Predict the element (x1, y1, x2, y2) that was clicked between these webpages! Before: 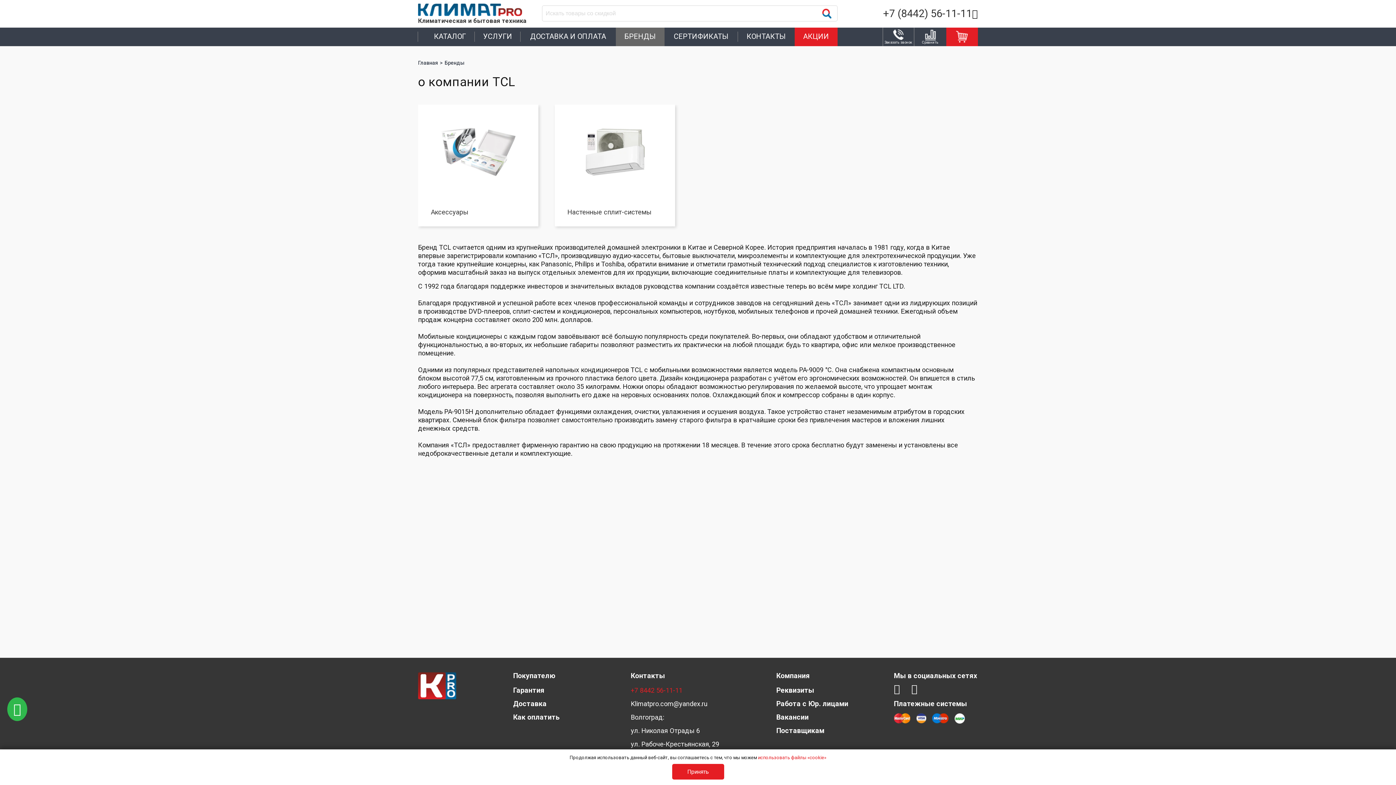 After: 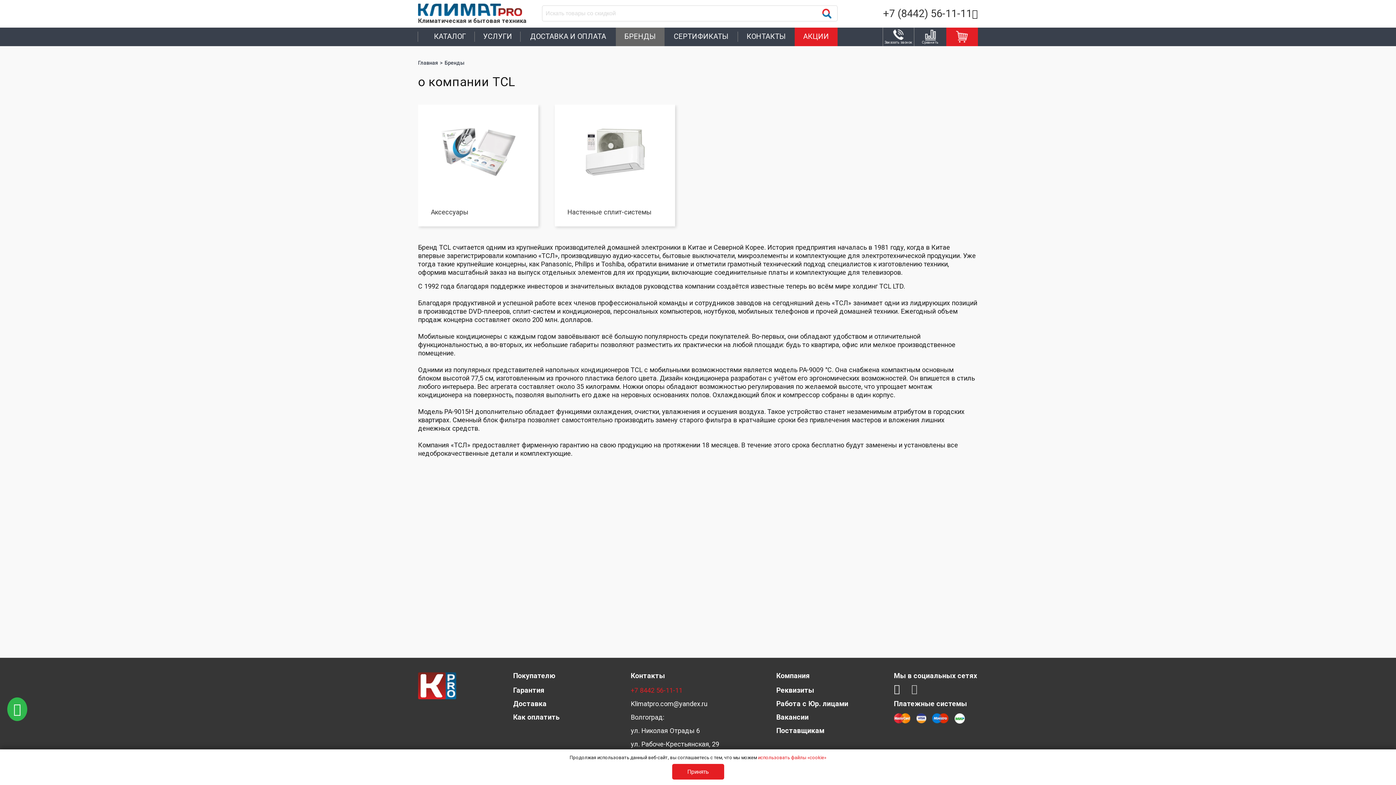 Action: bbox: (911, 683, 917, 695)